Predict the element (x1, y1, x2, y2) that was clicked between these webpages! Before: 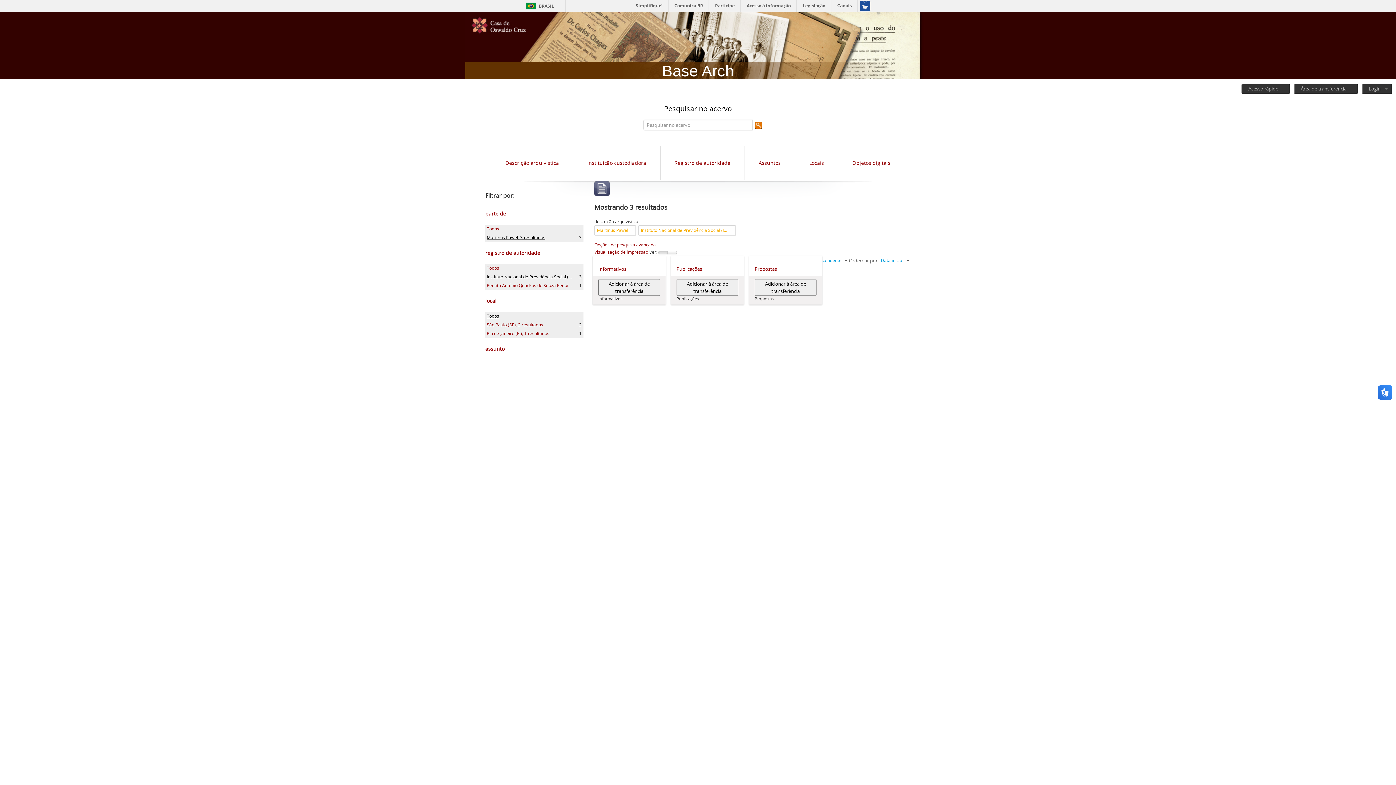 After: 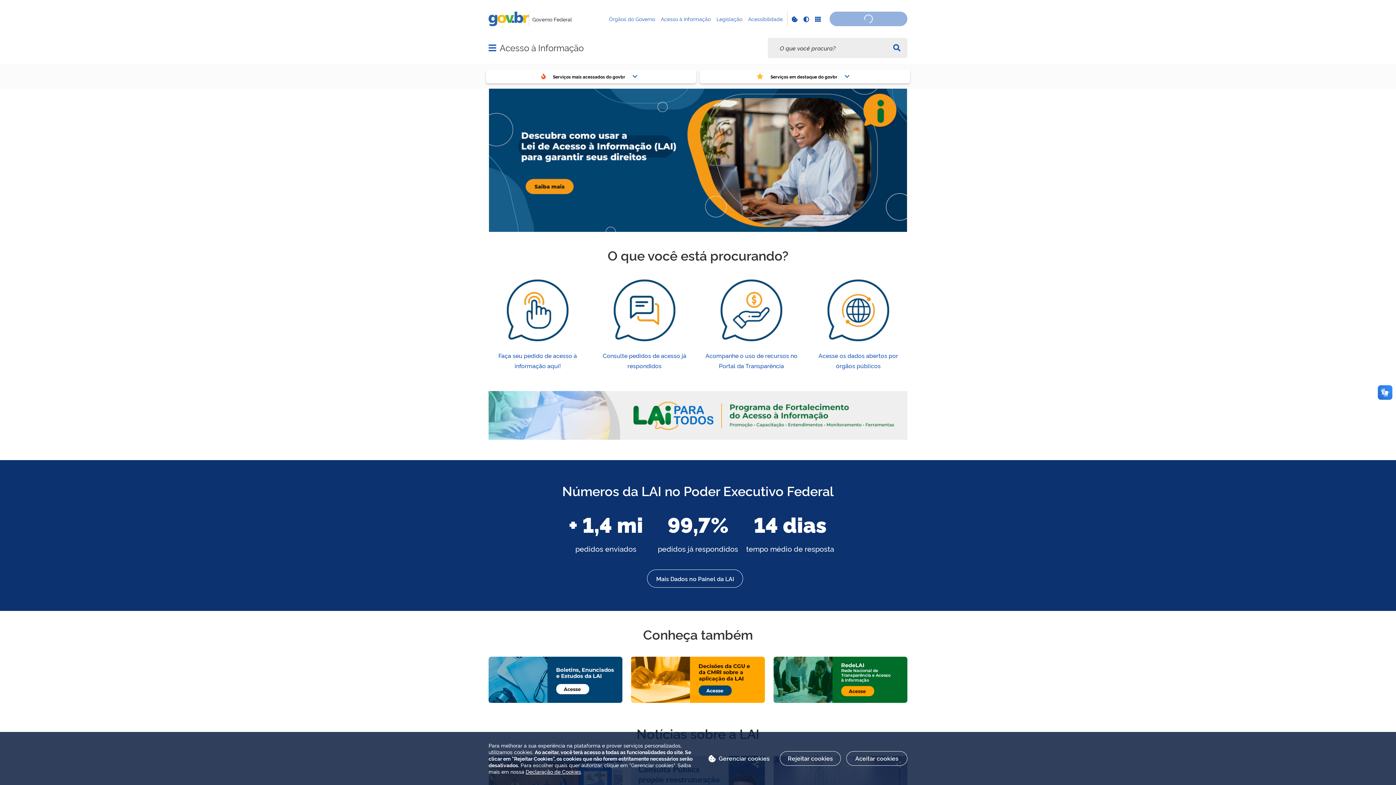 Action: bbox: (742, 0, 796, 11) label: Acesso à informação